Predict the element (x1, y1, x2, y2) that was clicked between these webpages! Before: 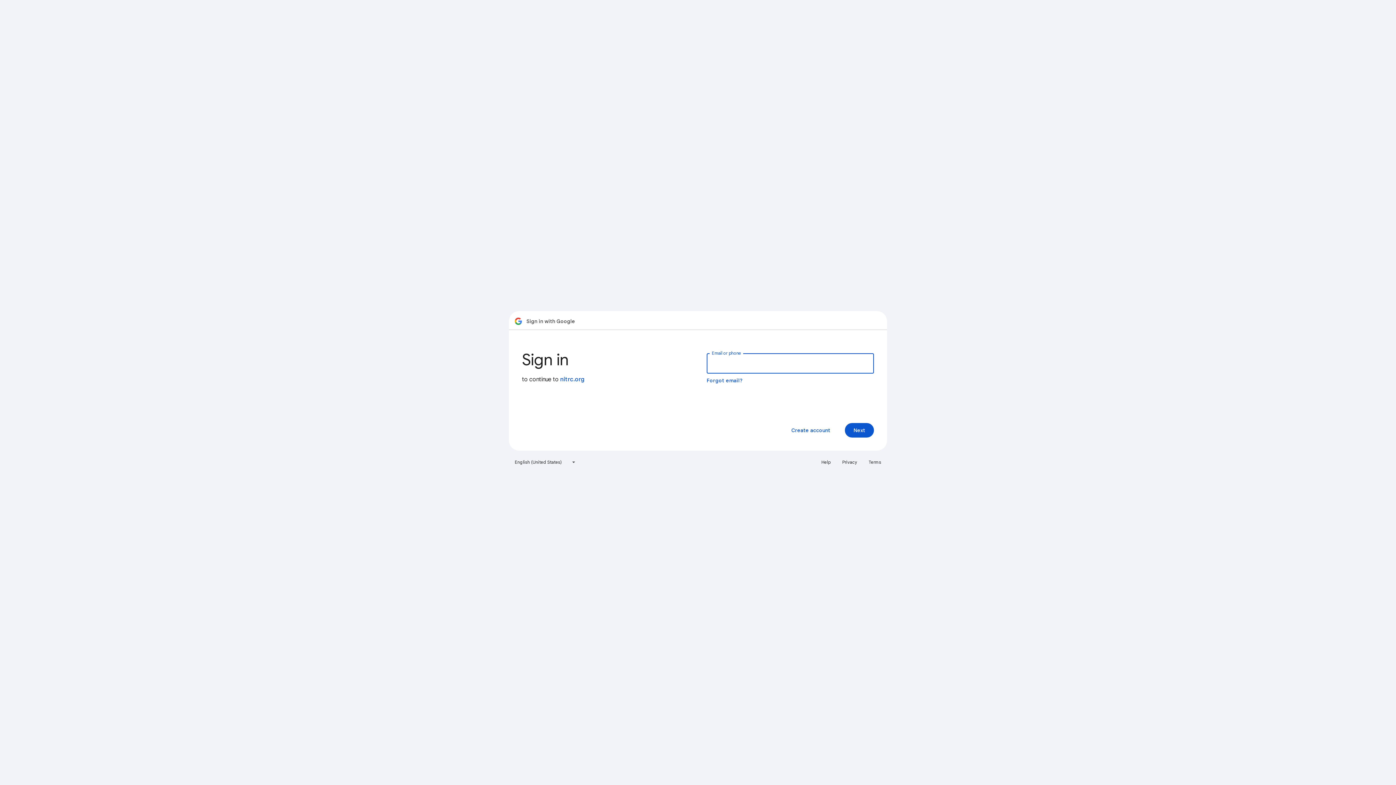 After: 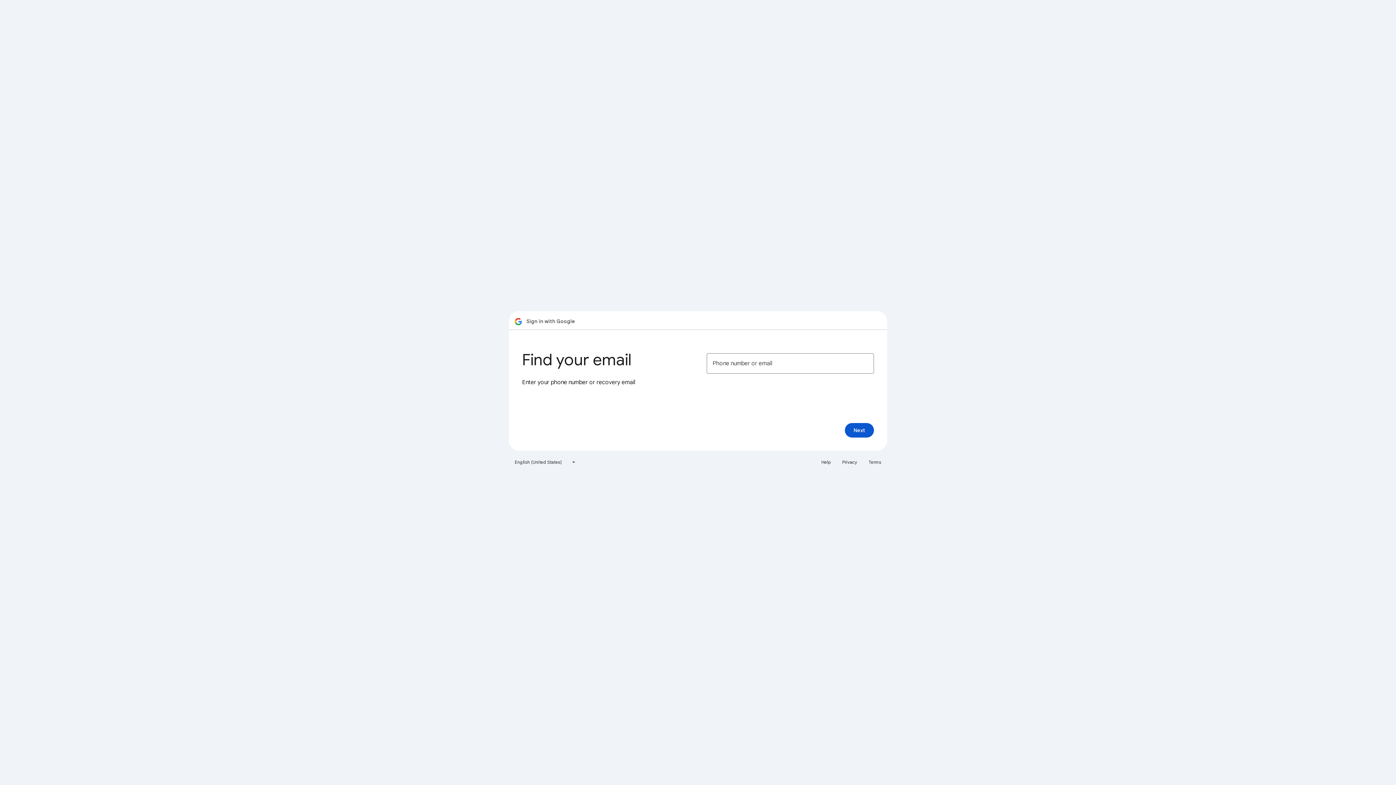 Action: bbox: (706, 377, 743, 384) label: Forgot email?